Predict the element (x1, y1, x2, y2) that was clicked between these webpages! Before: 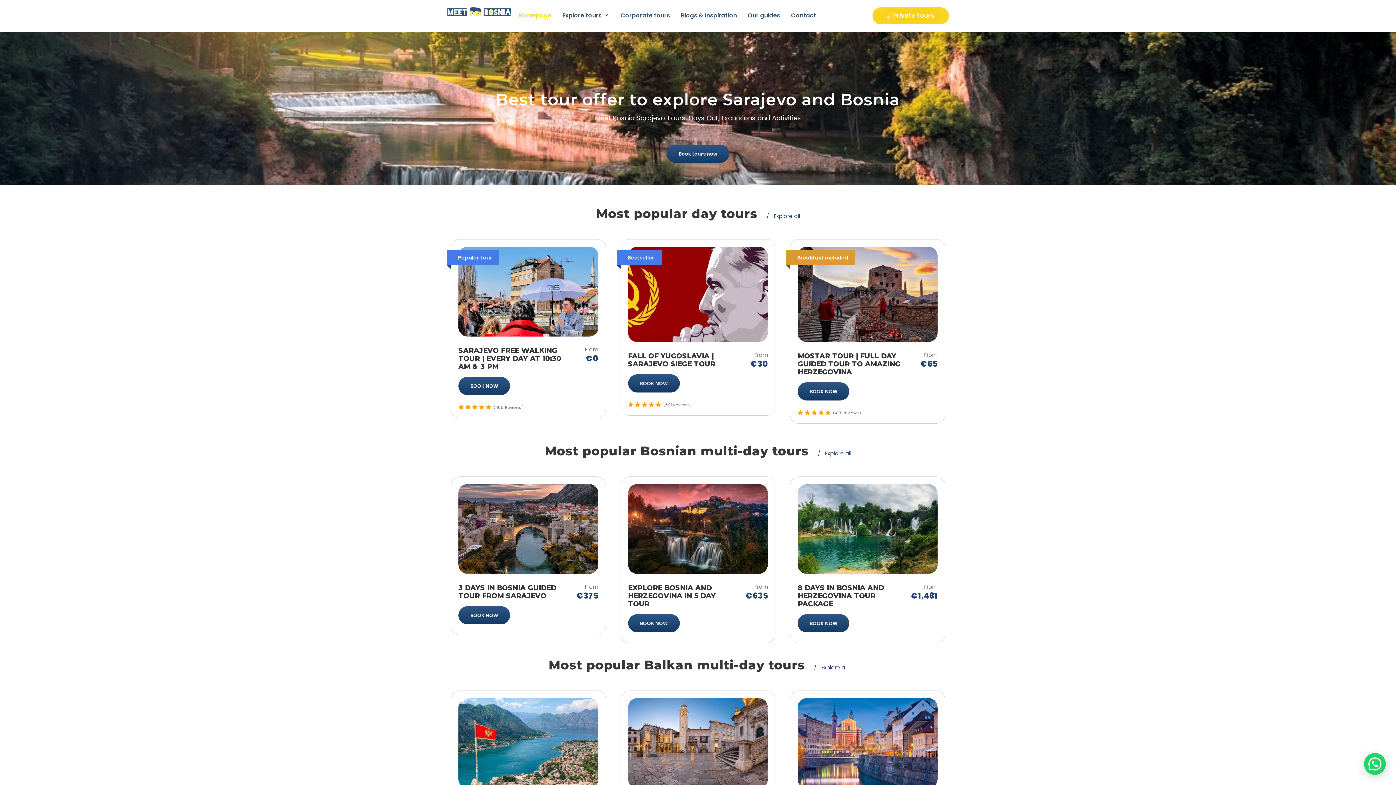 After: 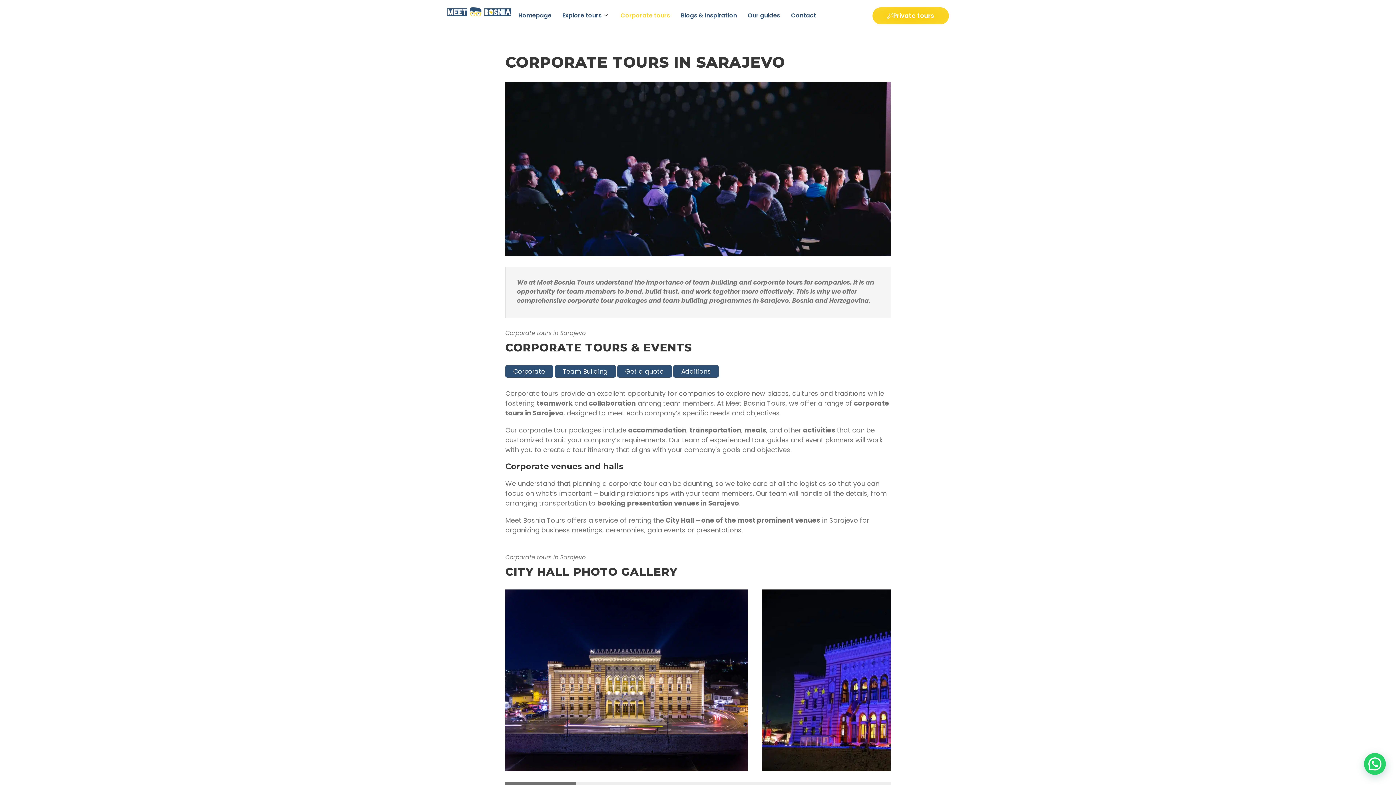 Action: label: Corporate tours bbox: (620, 7, 681, 23)